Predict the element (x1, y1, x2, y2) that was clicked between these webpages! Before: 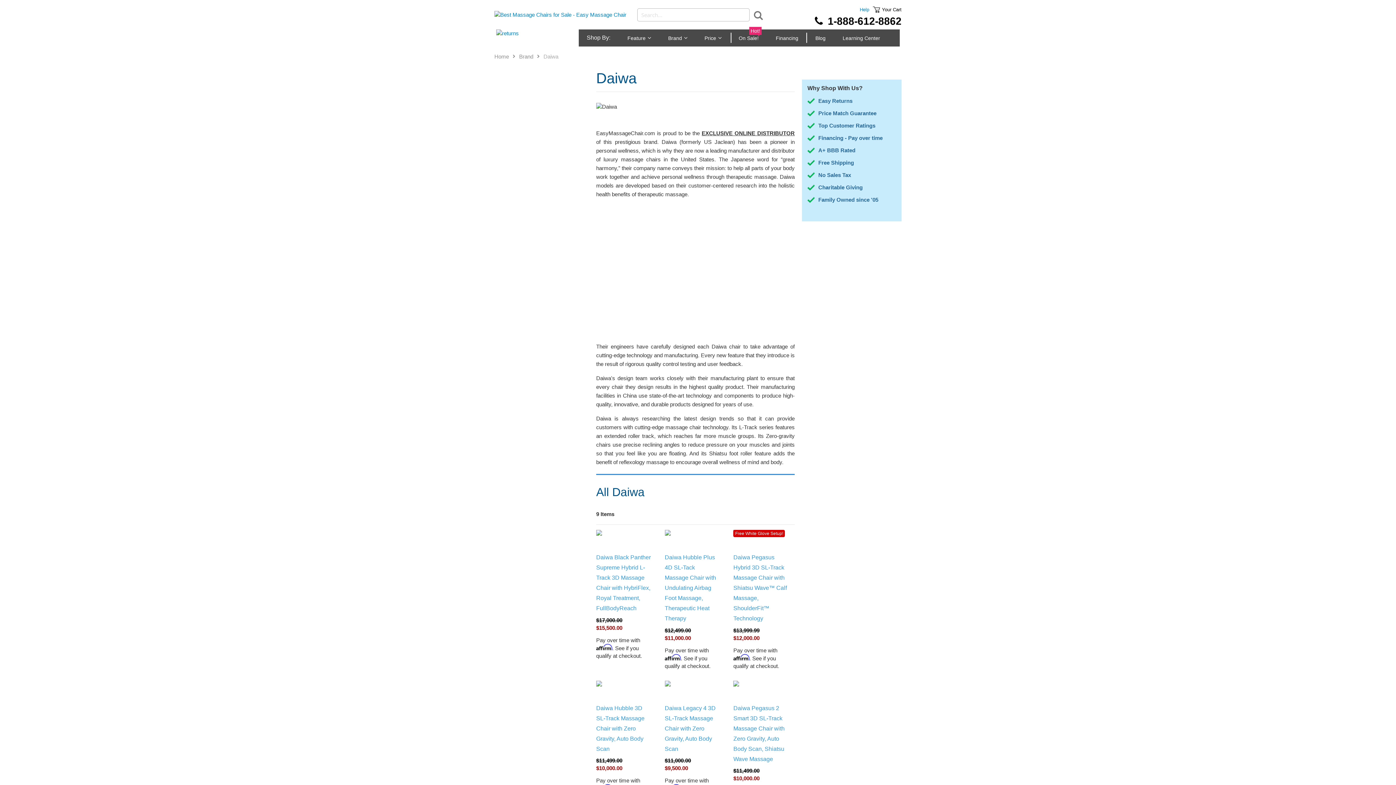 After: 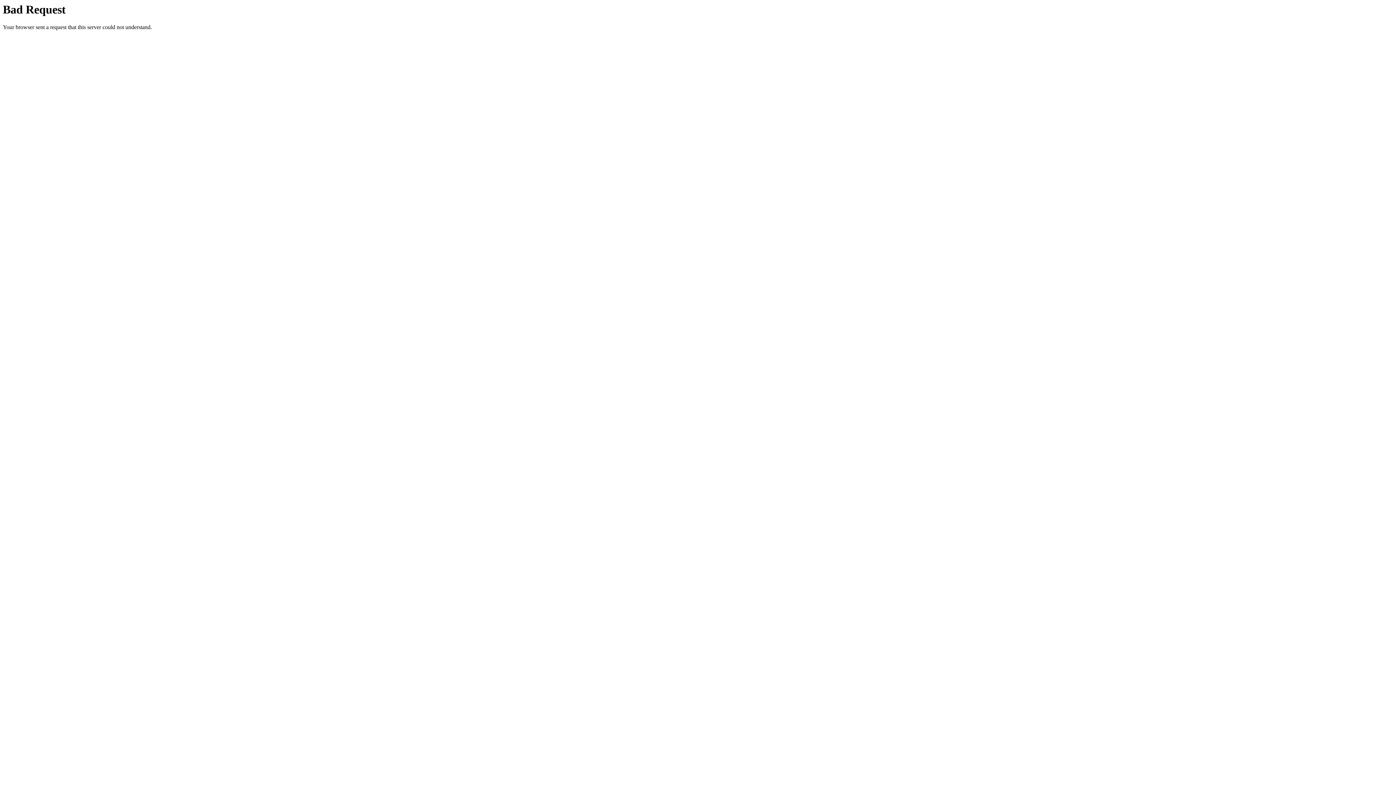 Action: bbox: (596, 530, 657, 536)